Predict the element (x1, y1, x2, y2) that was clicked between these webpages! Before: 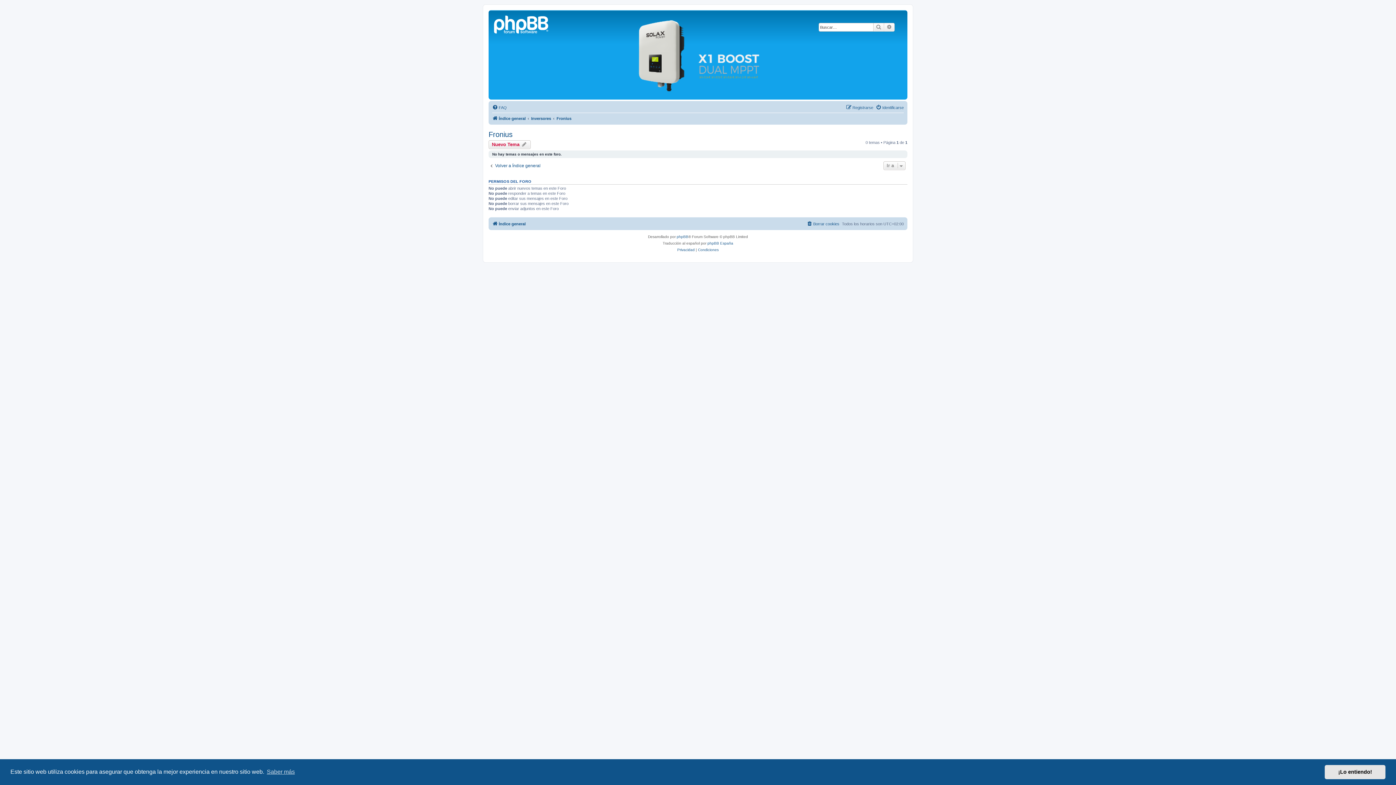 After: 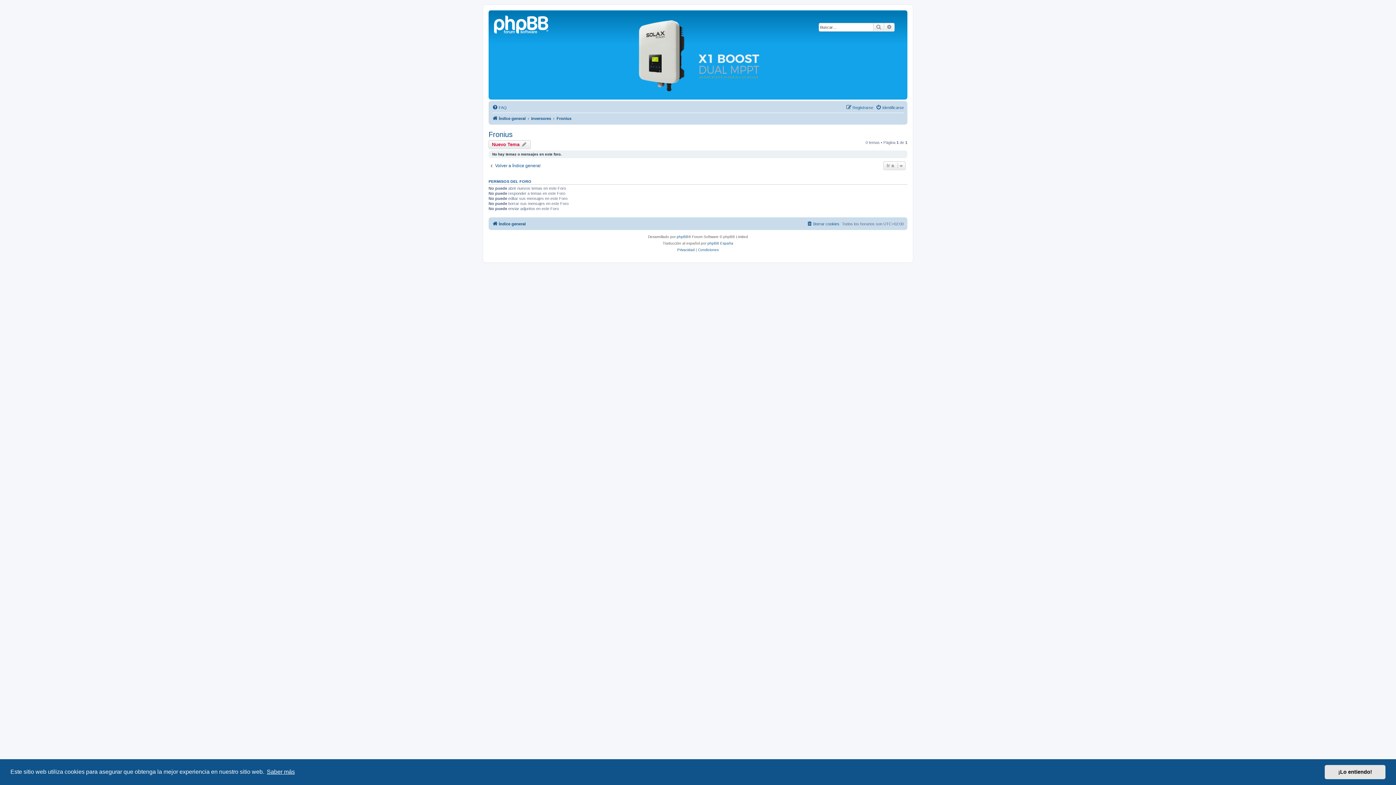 Action: bbox: (265, 766, 296, 777) label: learn more about cookies